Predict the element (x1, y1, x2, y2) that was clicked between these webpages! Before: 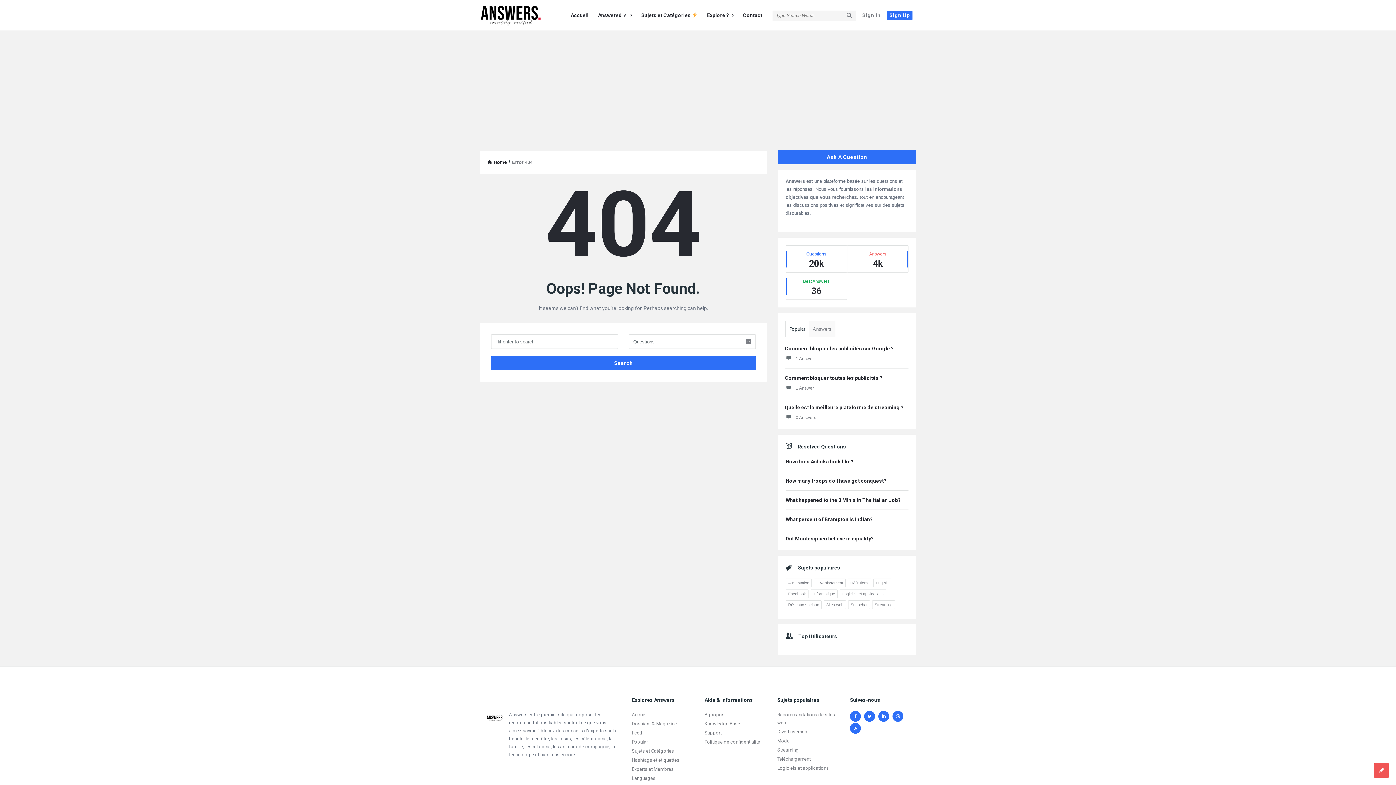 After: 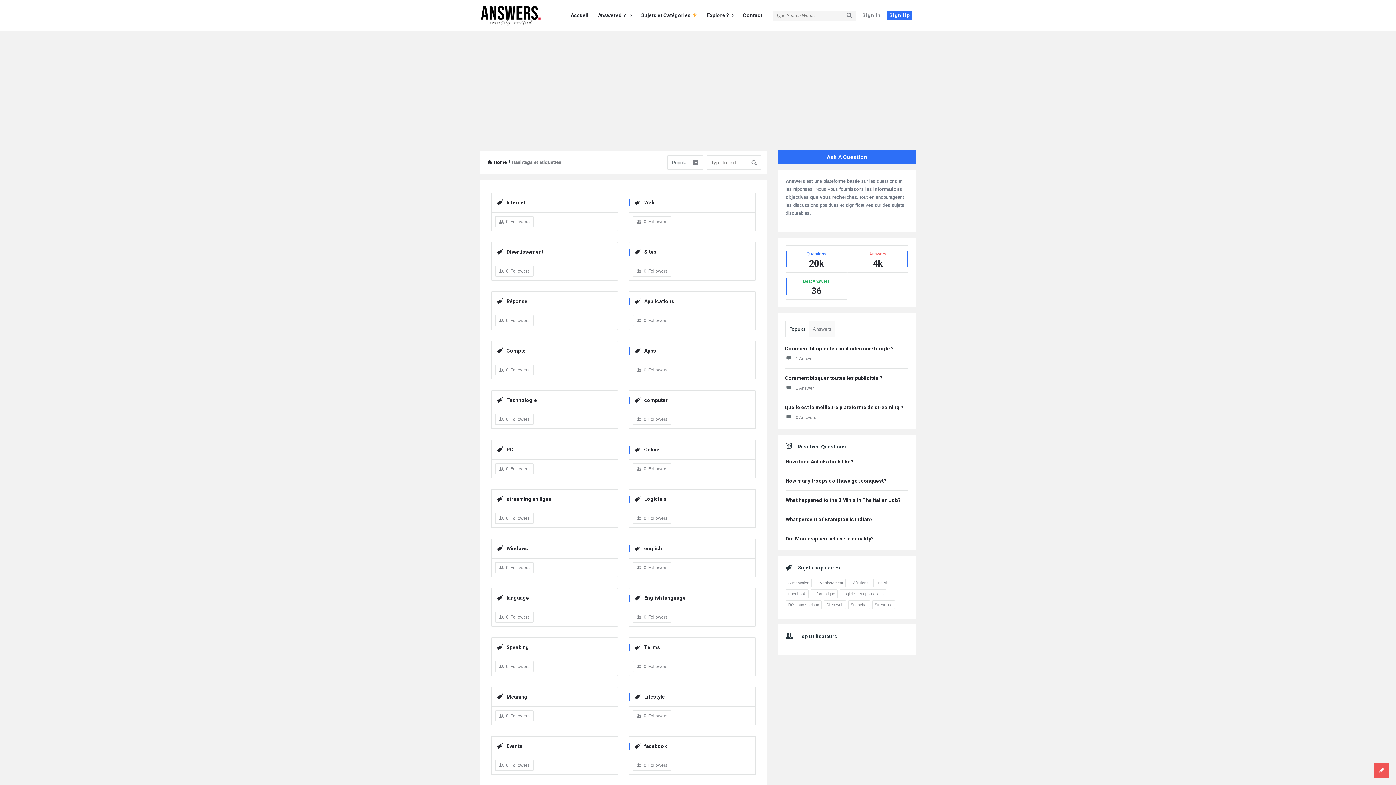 Action: bbox: (632, 757, 679, 763) label: Hashtags et étiquettes